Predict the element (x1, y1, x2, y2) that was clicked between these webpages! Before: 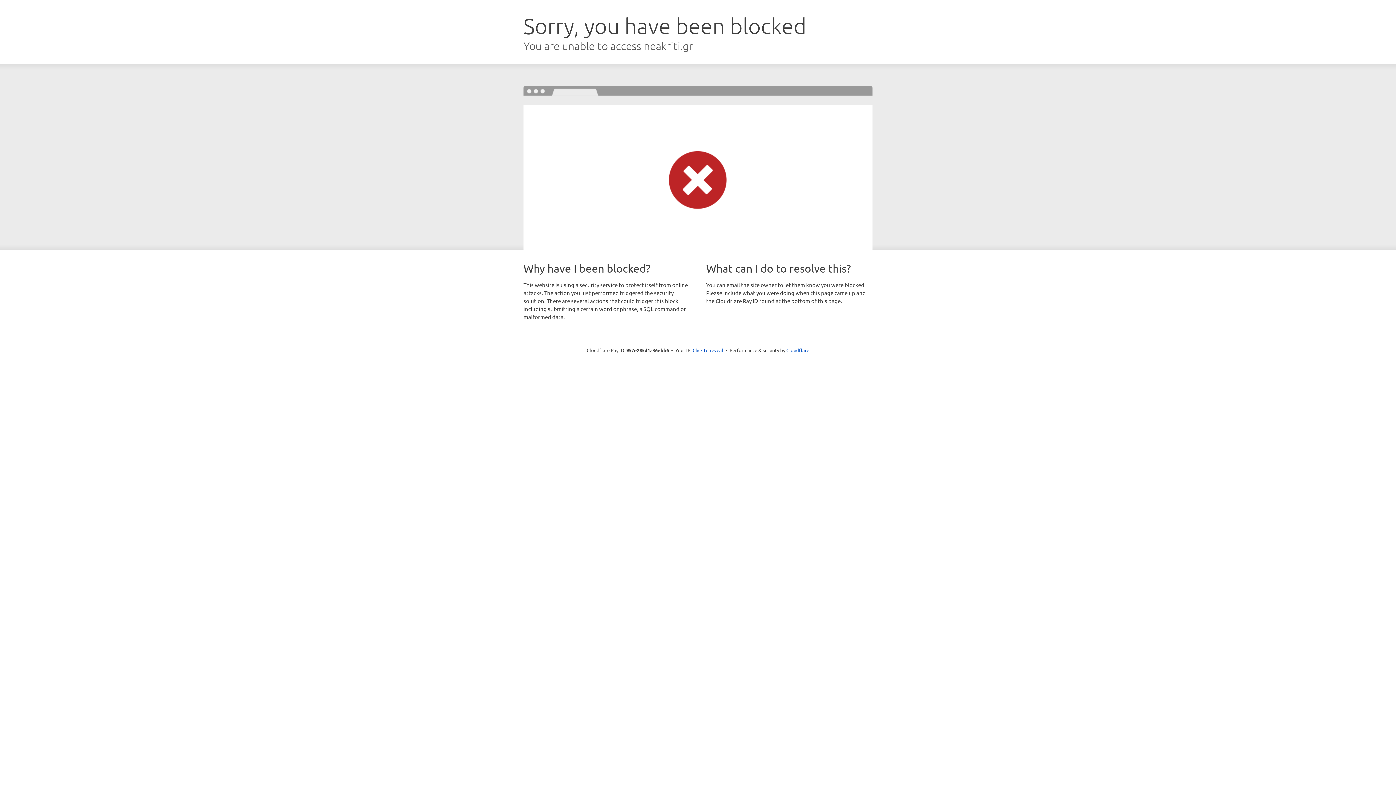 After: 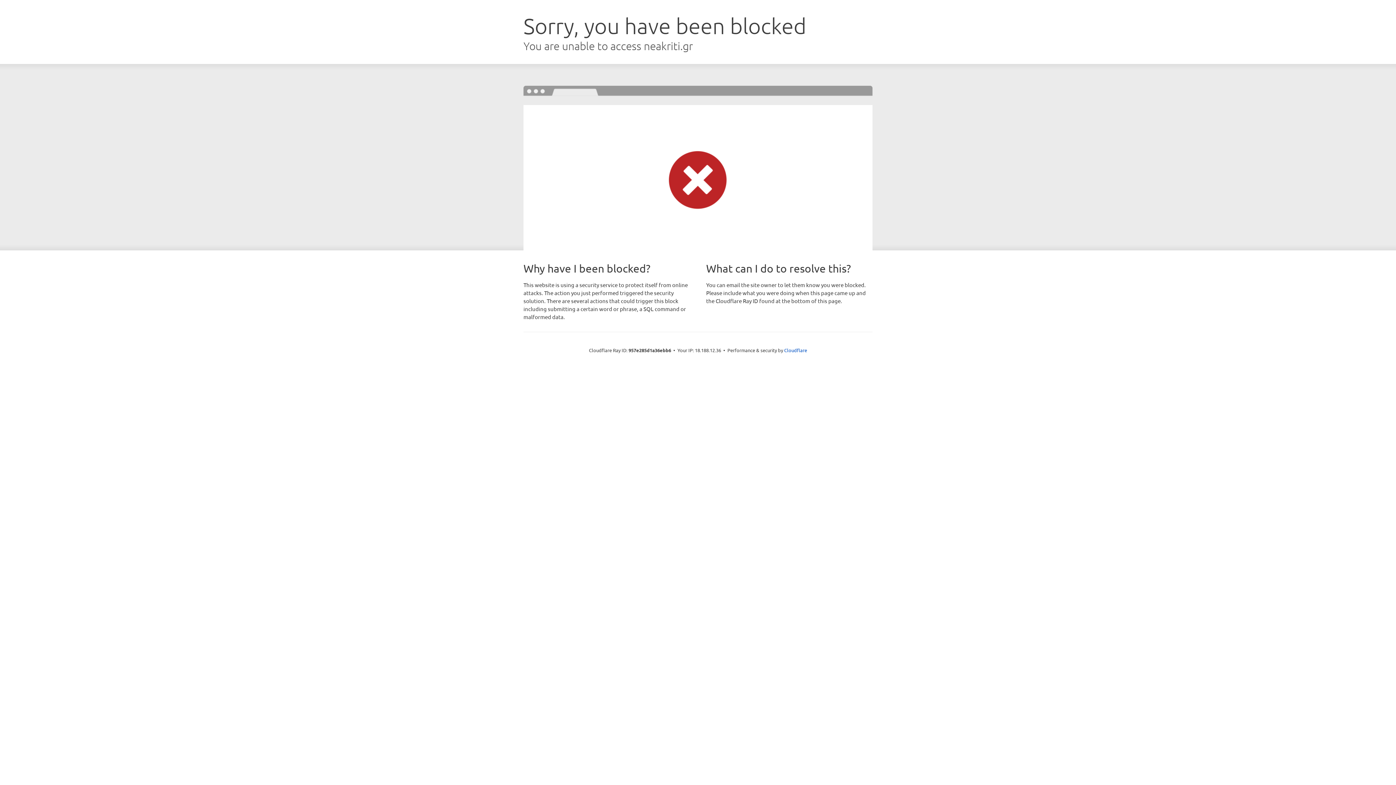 Action: label: Click to reveal bbox: (692, 346, 723, 353)